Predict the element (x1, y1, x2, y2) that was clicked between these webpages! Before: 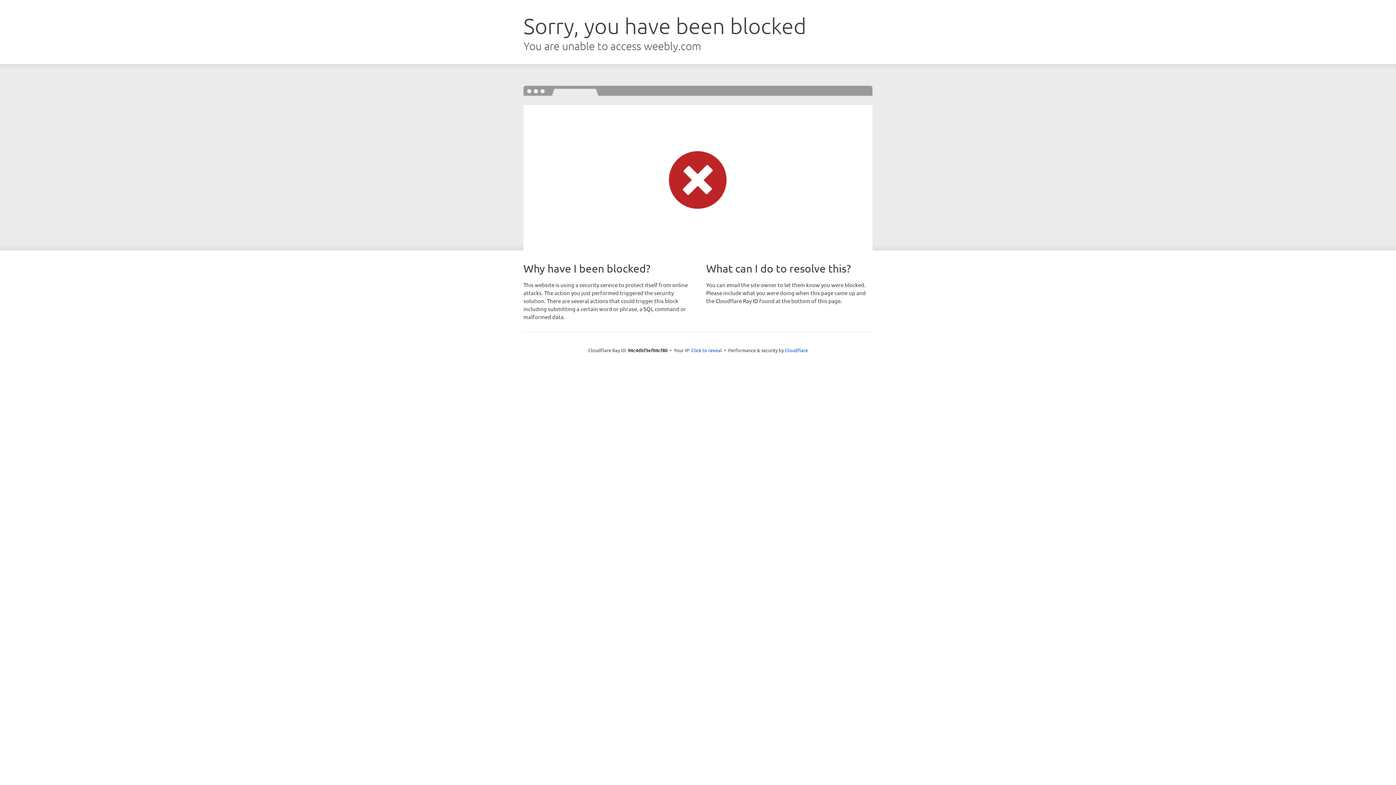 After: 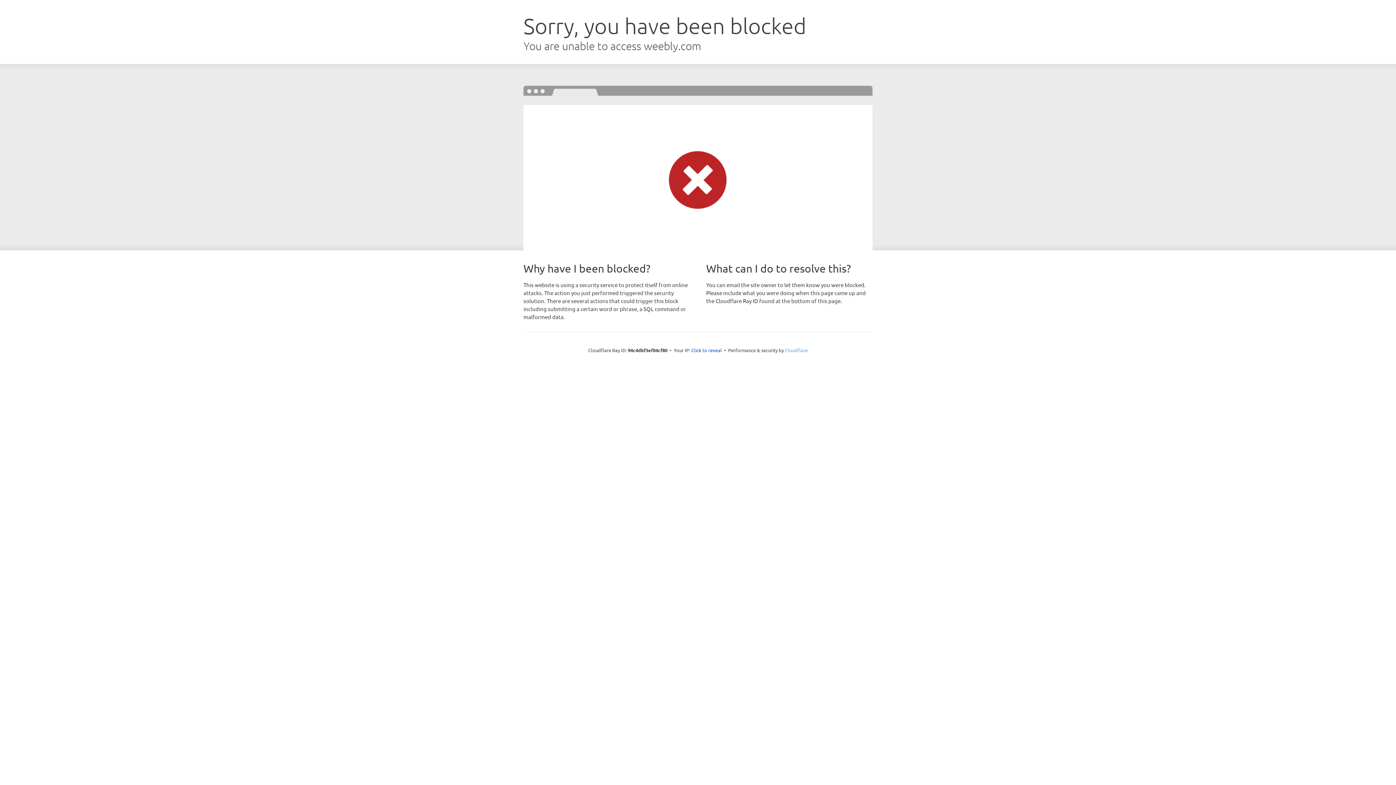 Action: bbox: (785, 347, 808, 353) label: Cloudflare